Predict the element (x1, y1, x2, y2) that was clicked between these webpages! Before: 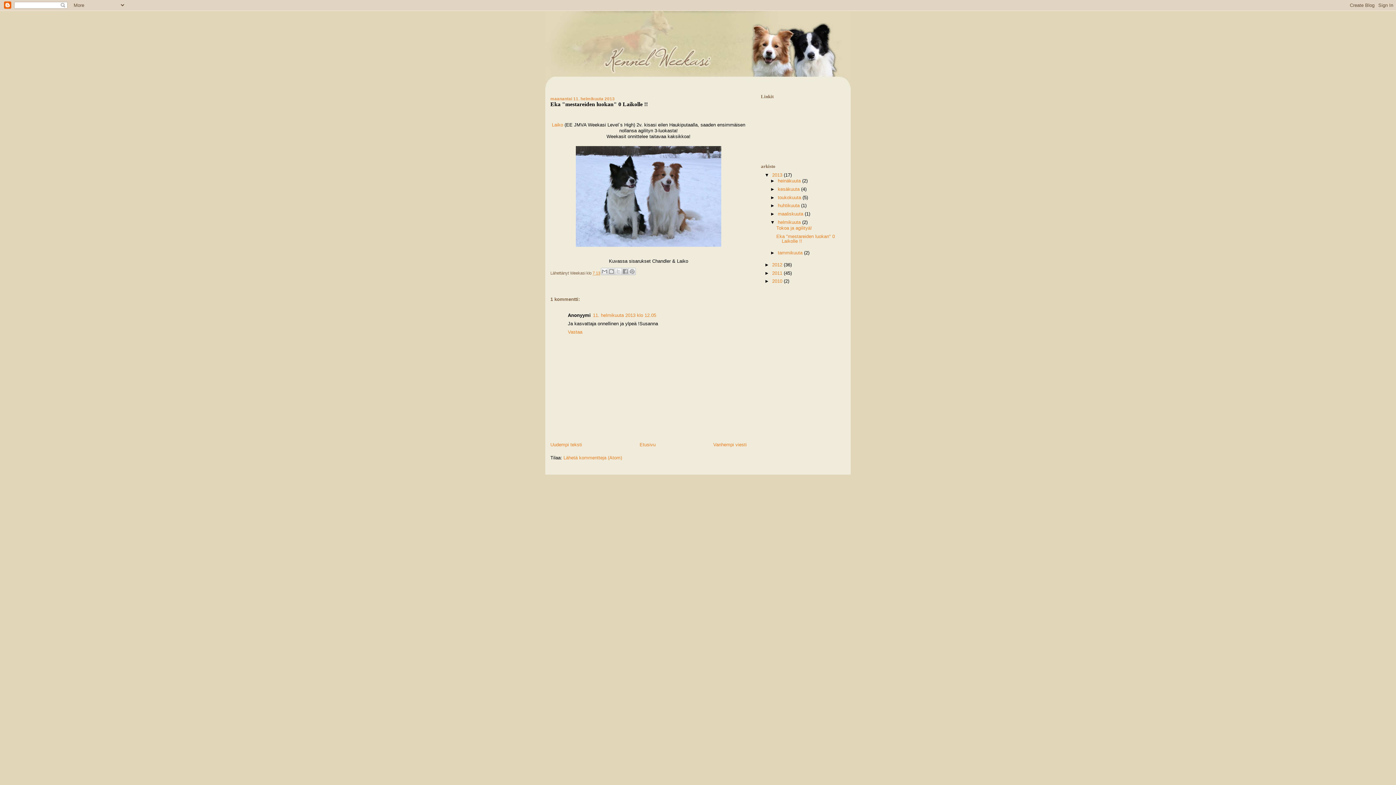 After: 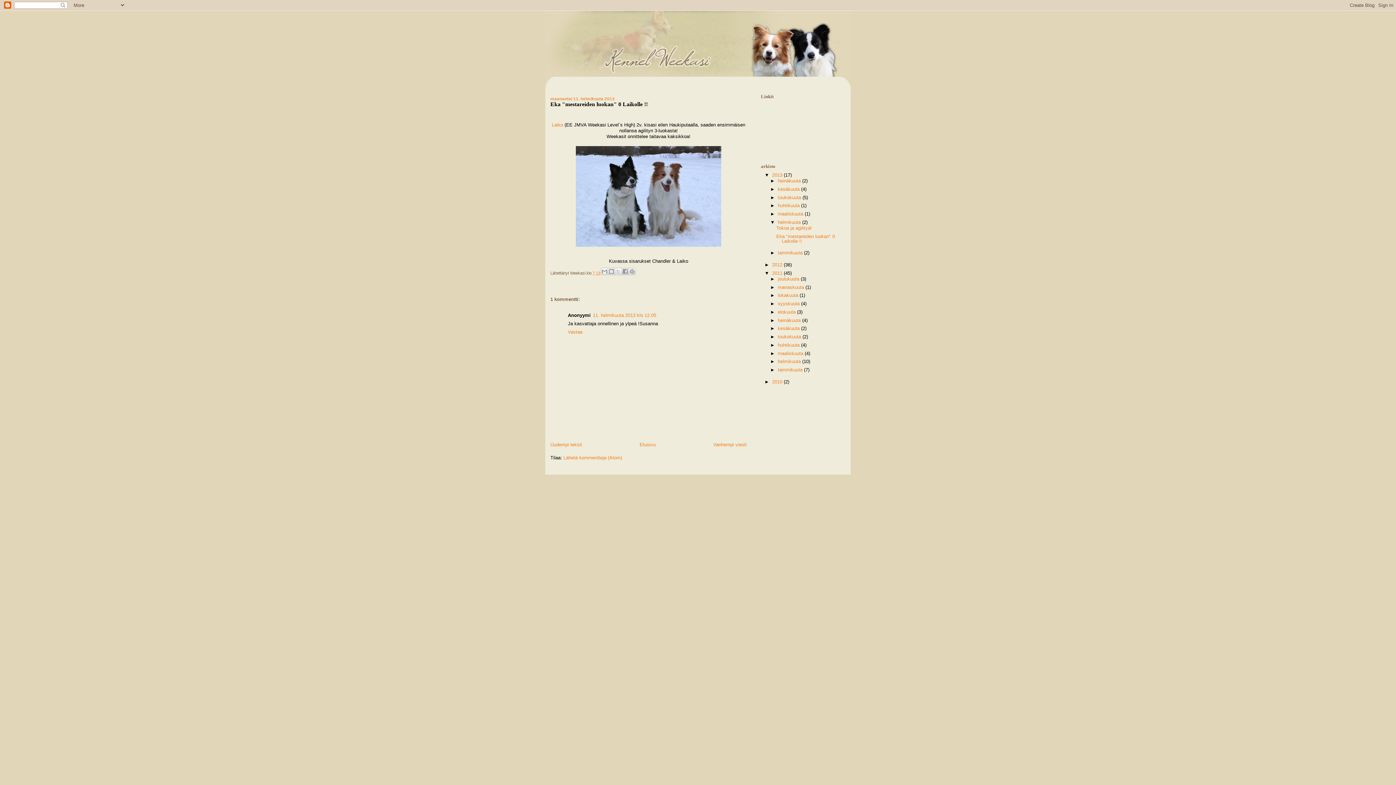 Action: bbox: (764, 270, 772, 275) label: ►  